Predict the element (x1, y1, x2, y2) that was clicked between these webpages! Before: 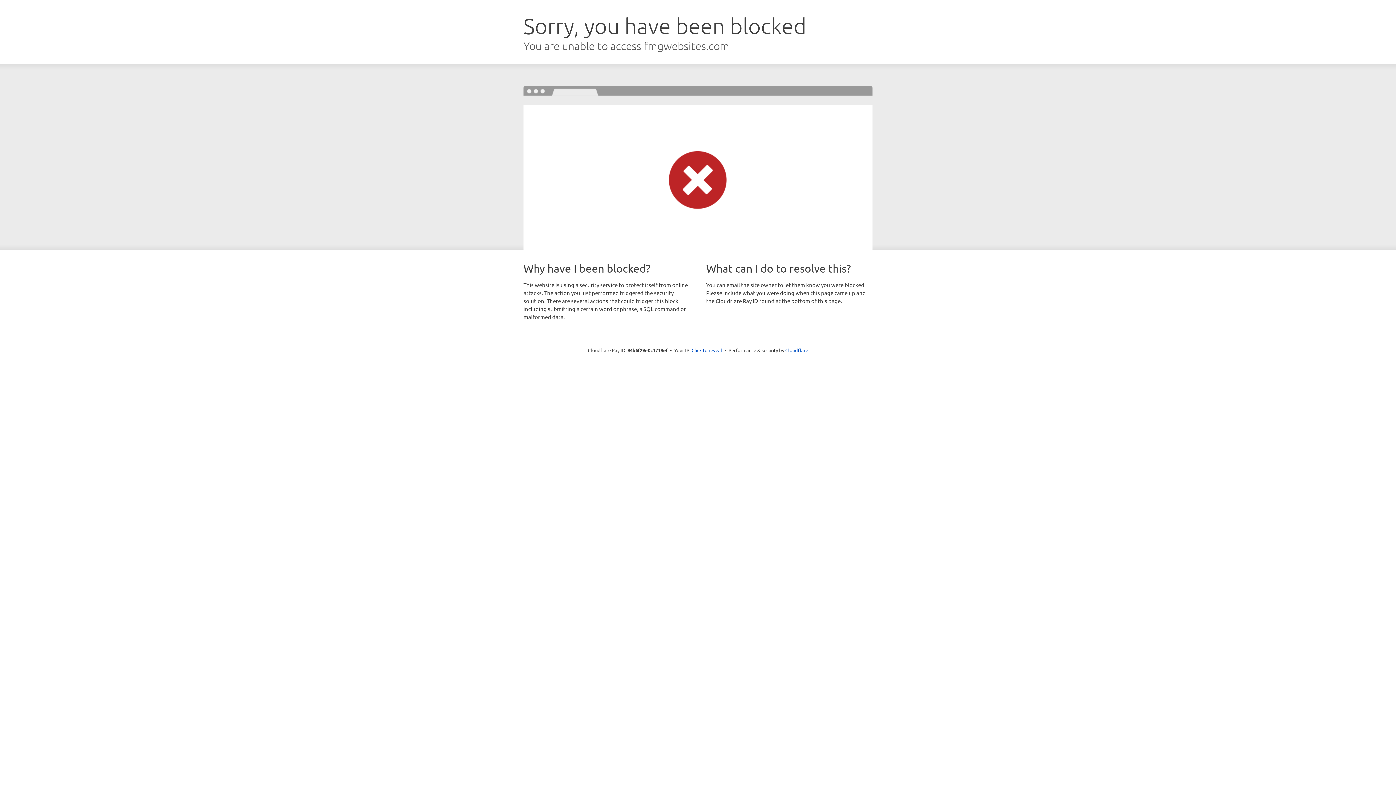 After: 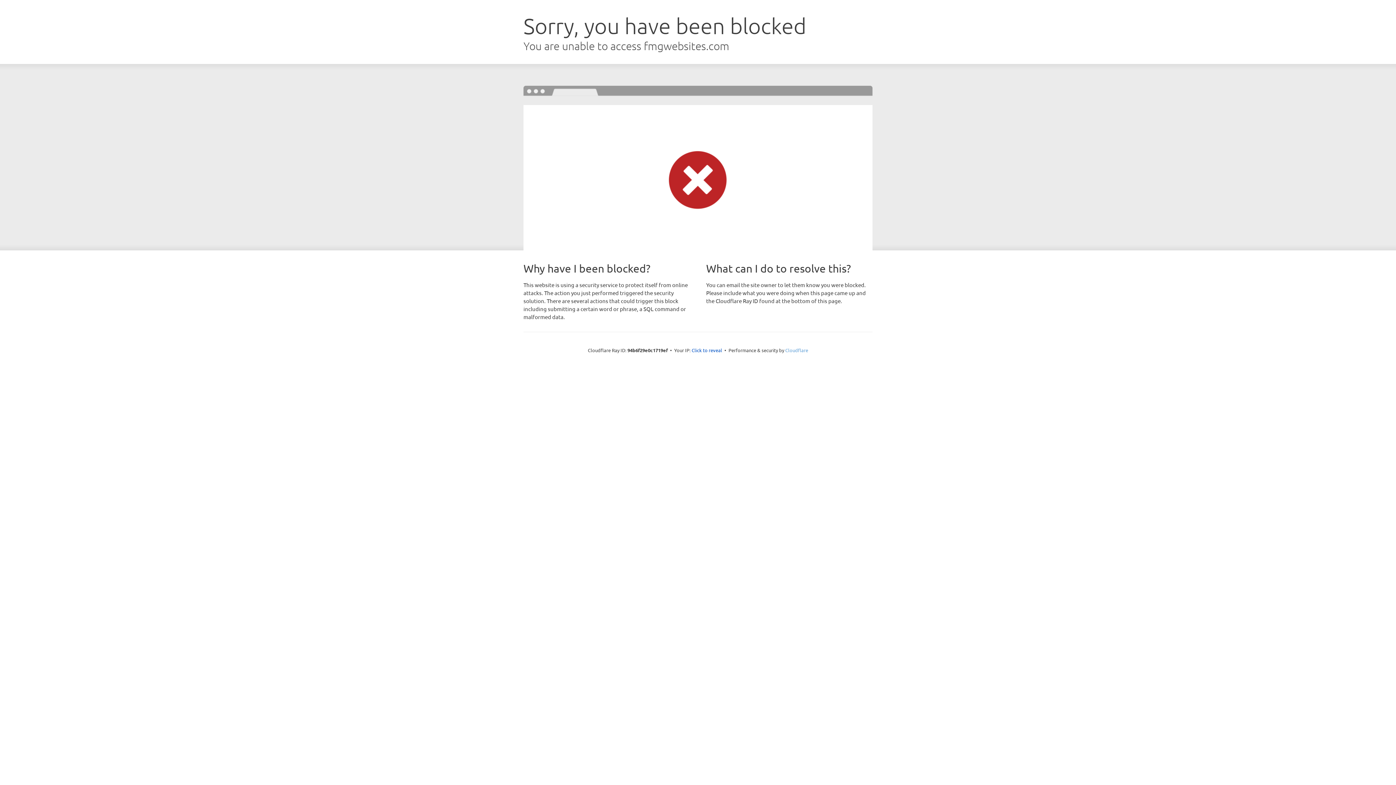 Action: label: Cloudflare bbox: (785, 347, 808, 353)